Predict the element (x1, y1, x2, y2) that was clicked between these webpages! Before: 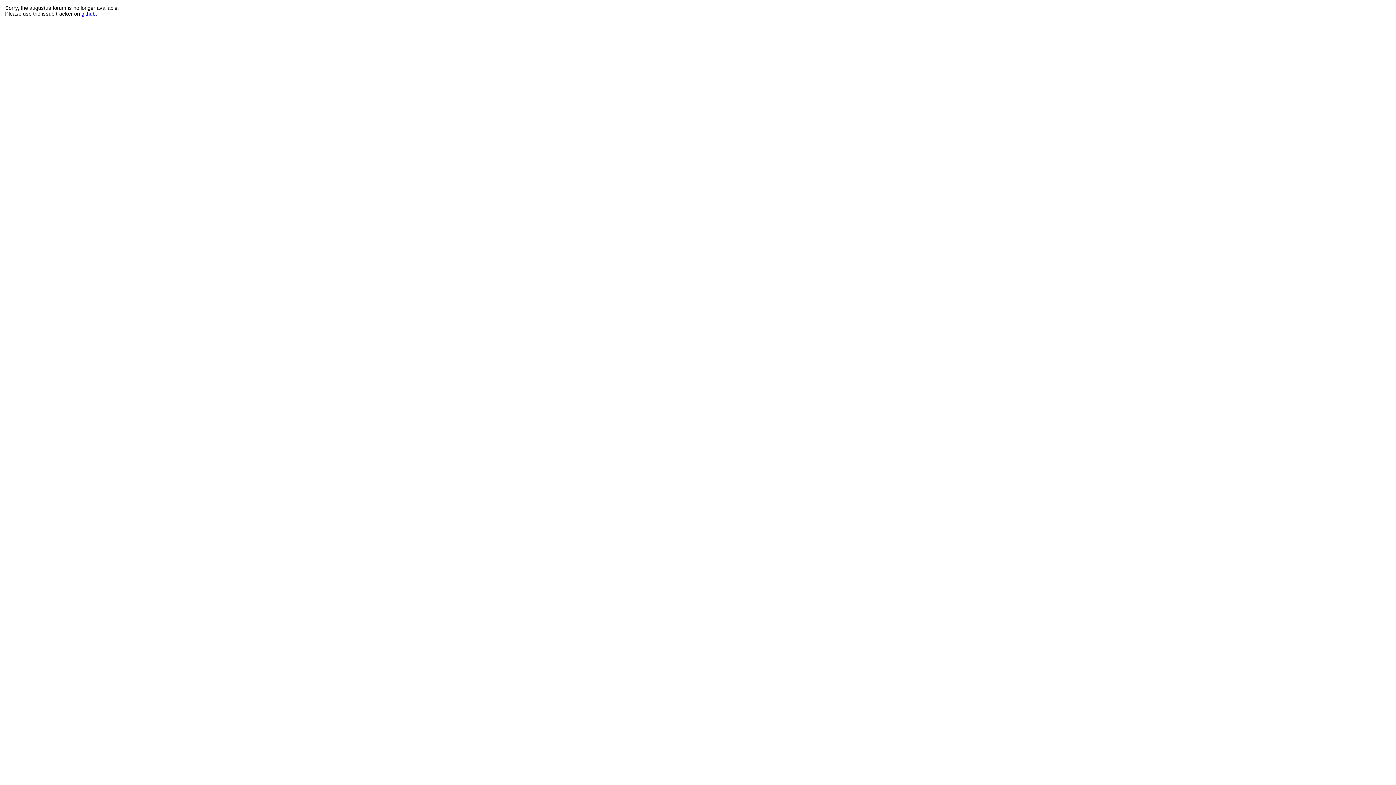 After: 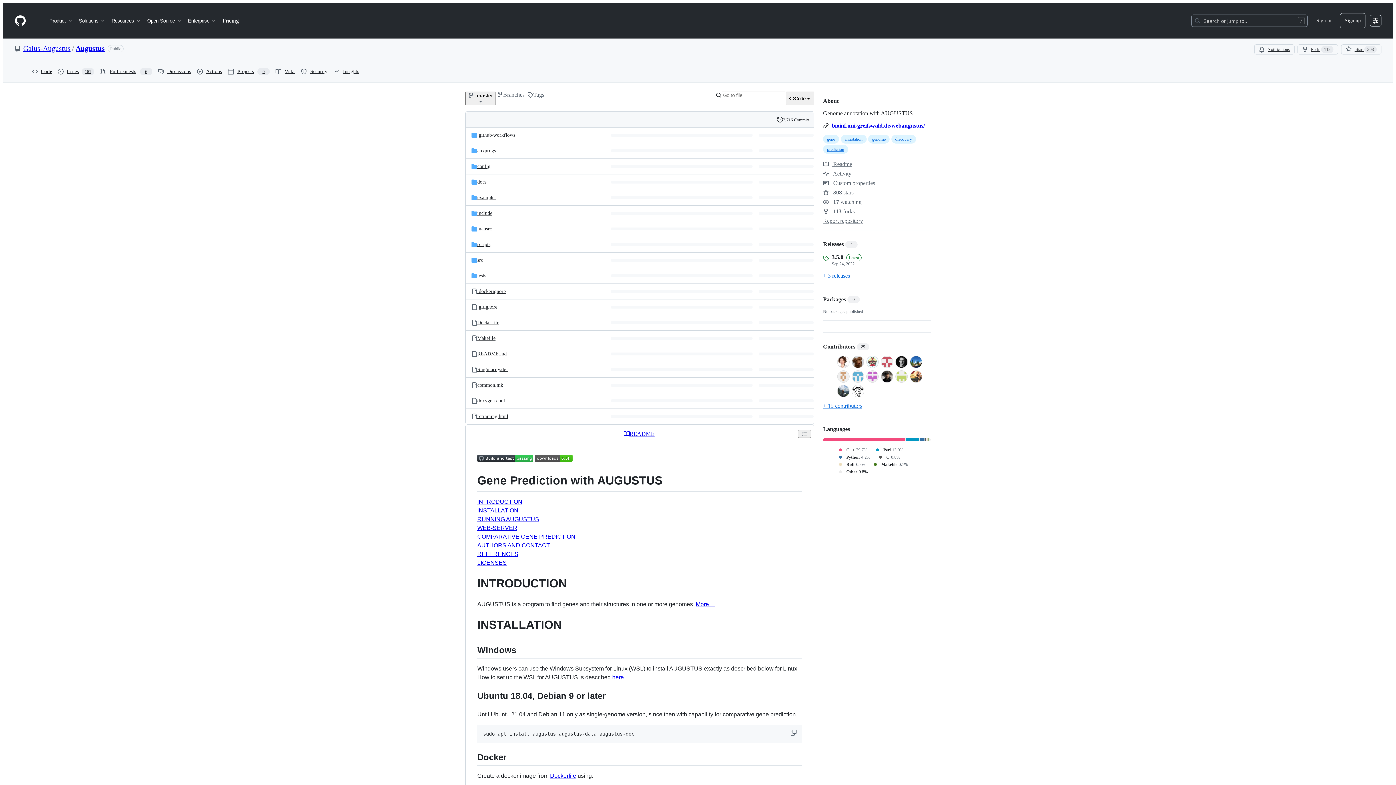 Action: bbox: (81, 10, 95, 16) label: github